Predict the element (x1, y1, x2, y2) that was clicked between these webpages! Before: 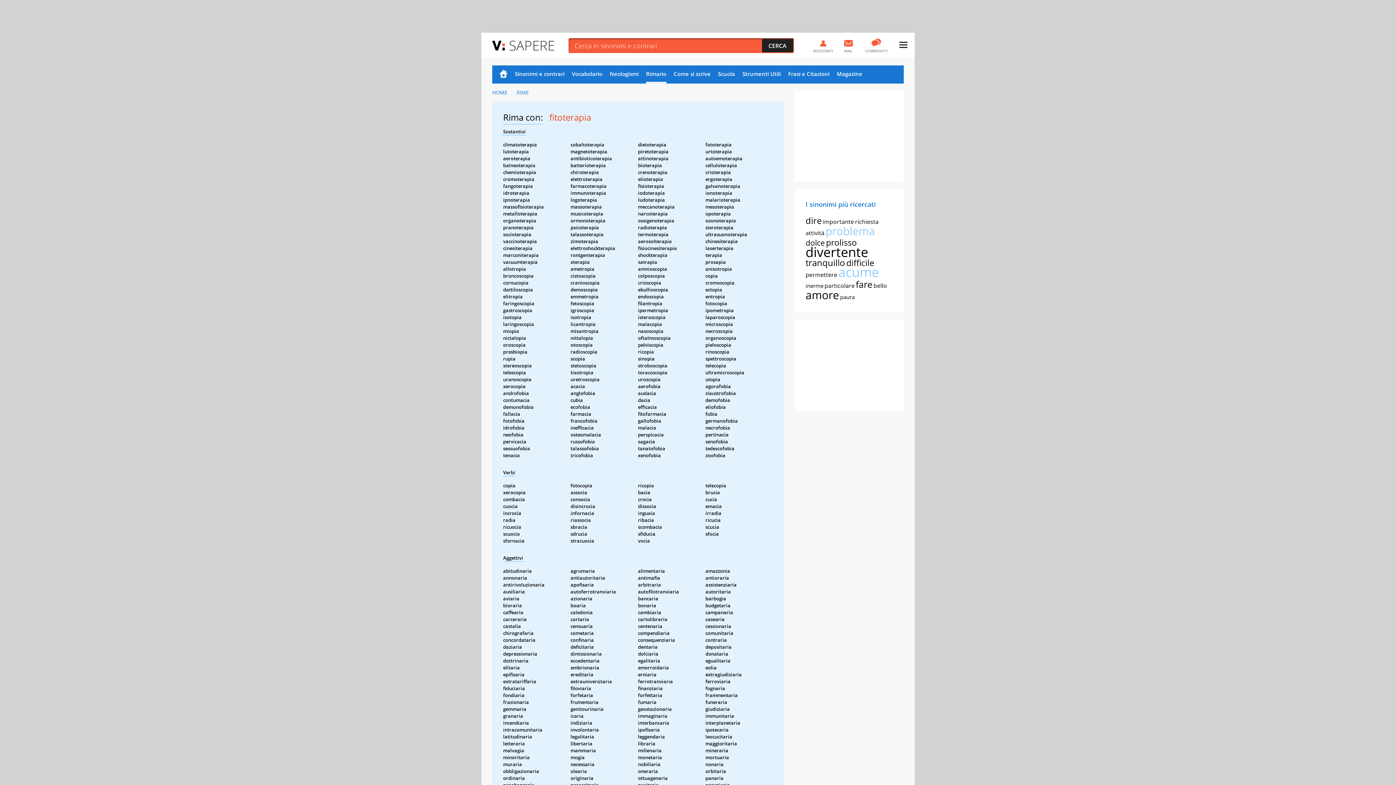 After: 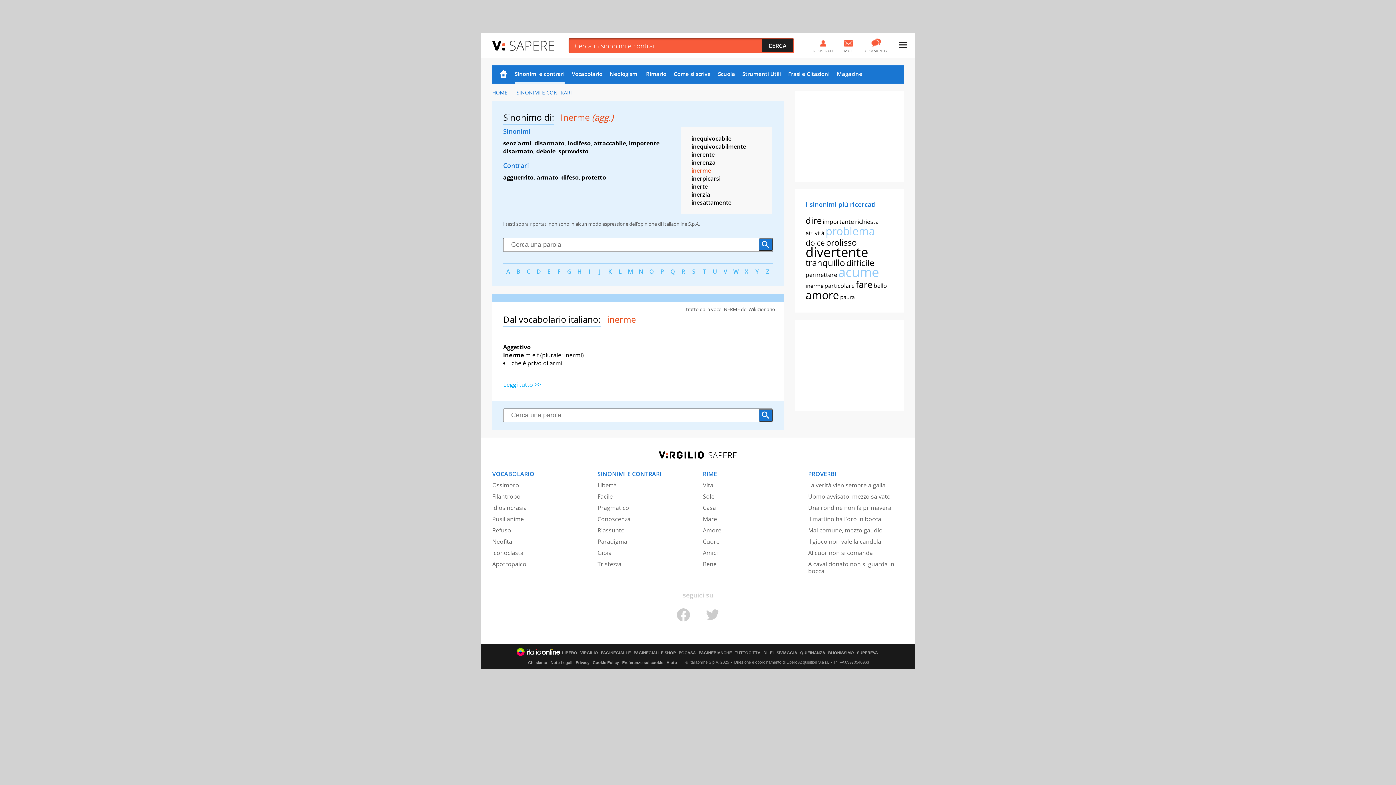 Action: label: inerme bbox: (805, 282, 823, 289)